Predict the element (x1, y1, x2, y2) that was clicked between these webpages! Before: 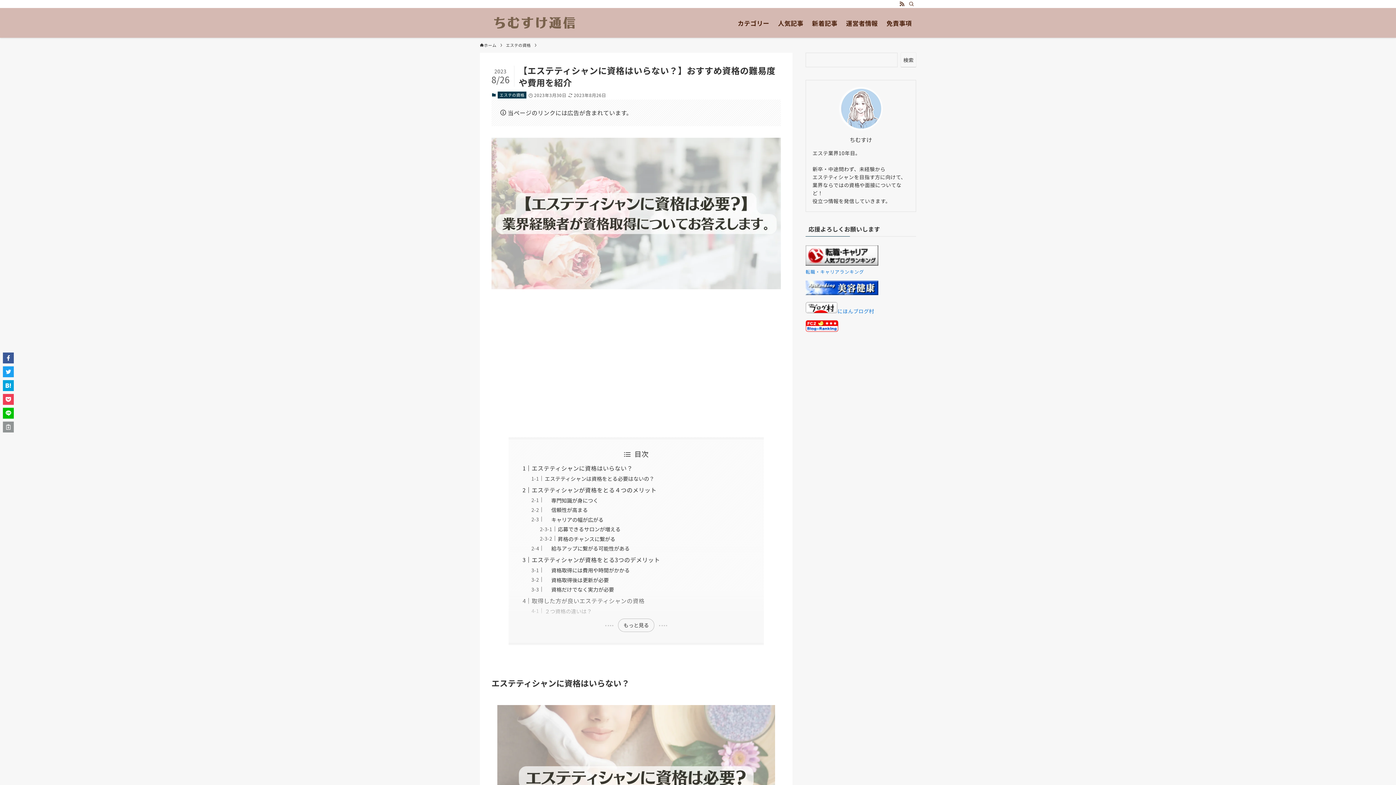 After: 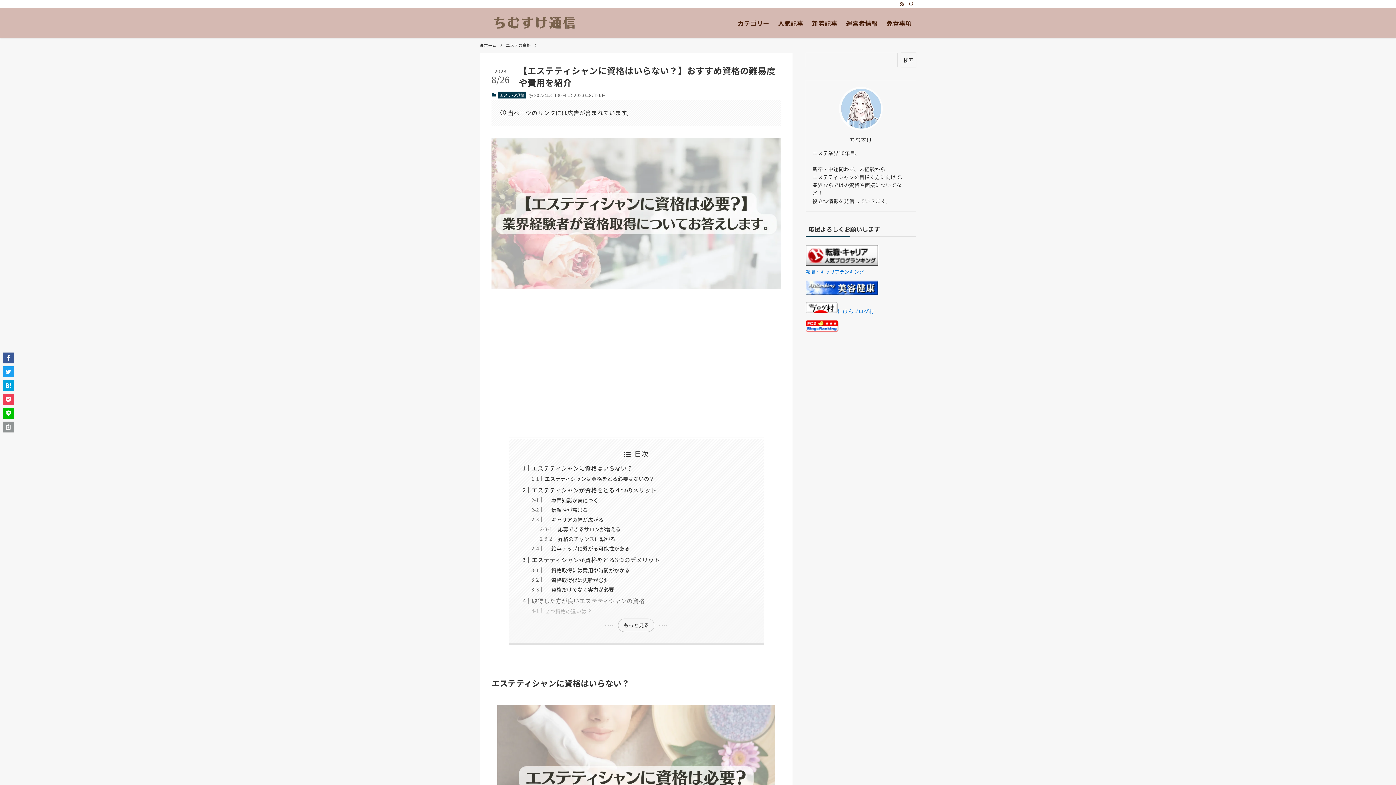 Action: label: にほんブログ村 bbox: (805, 307, 874, 314)